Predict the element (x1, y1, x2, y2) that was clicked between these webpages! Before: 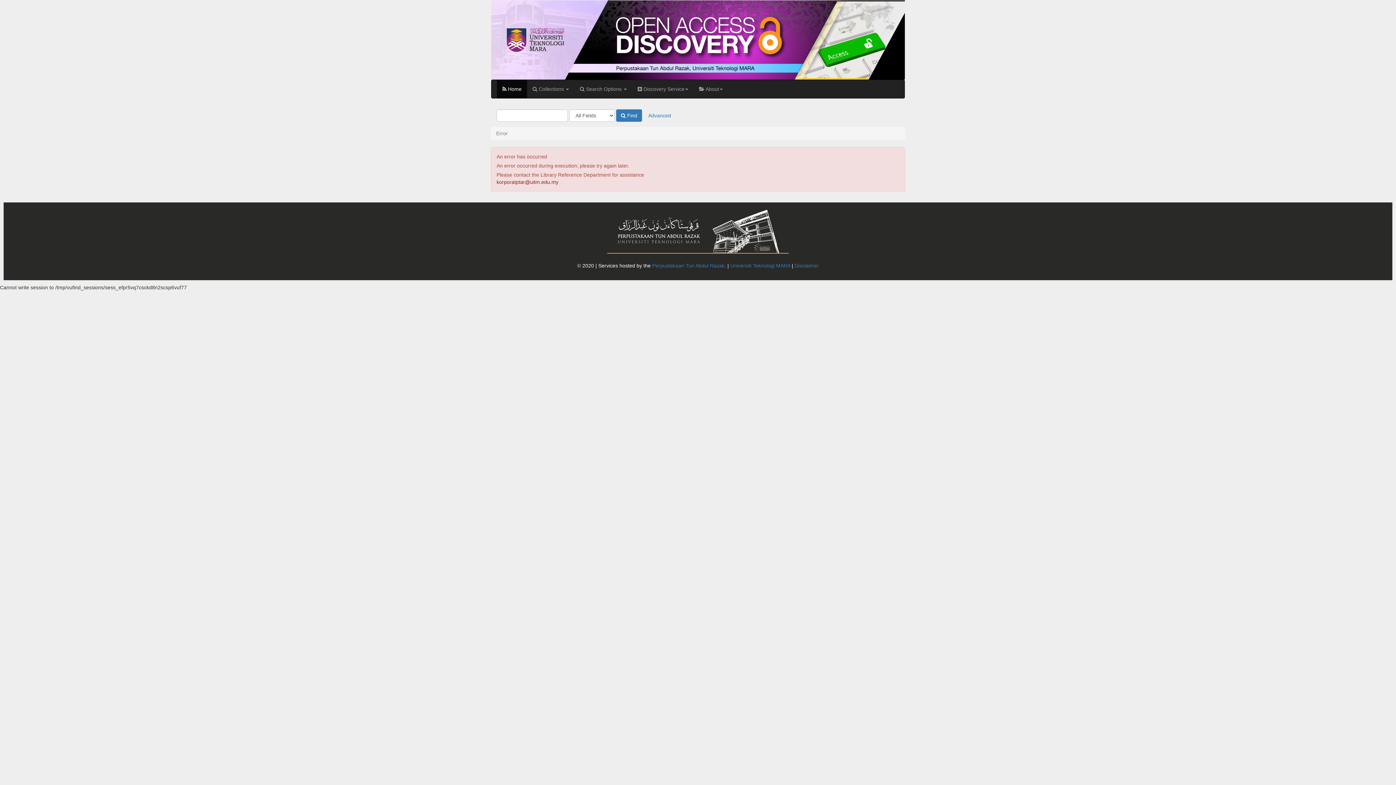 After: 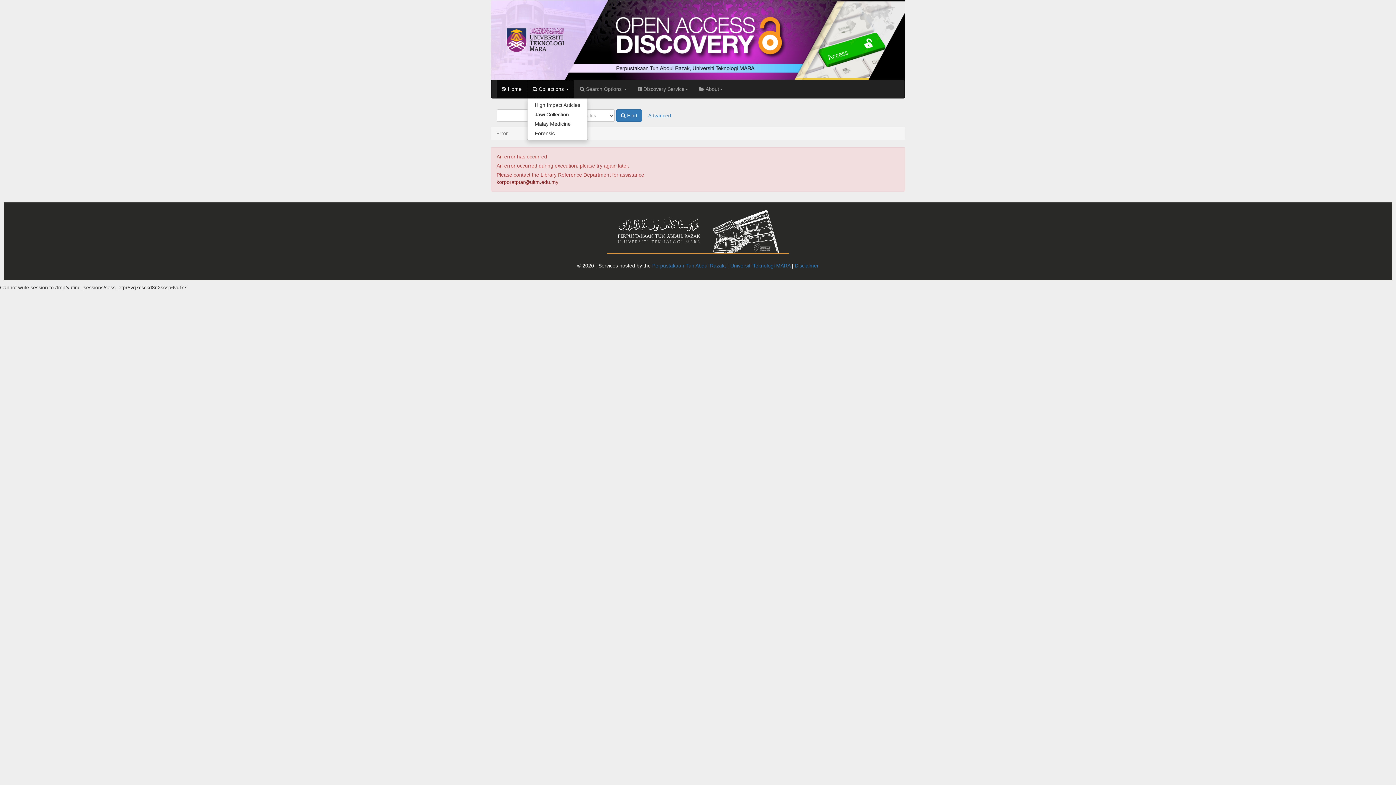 Action: label:  Collections  bbox: (527, 79, 574, 98)